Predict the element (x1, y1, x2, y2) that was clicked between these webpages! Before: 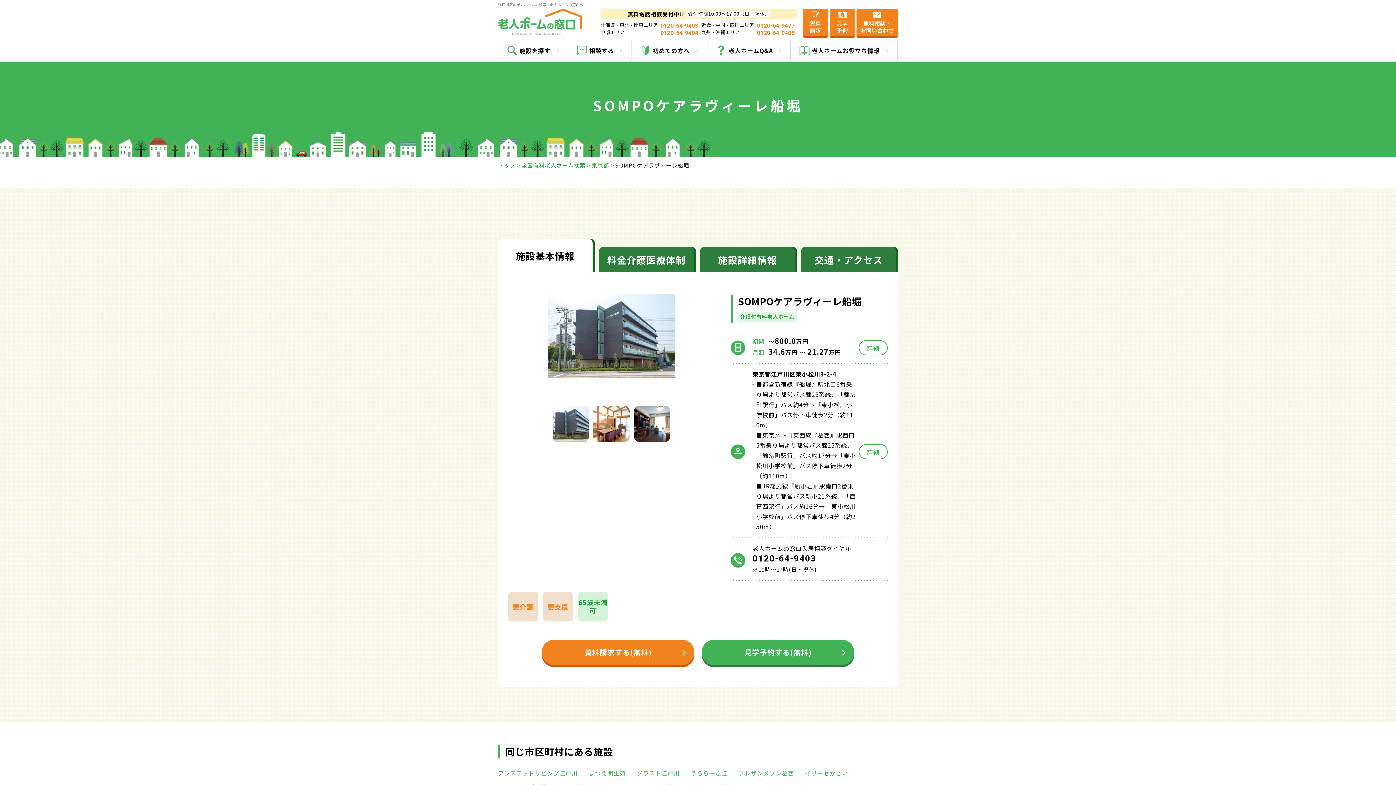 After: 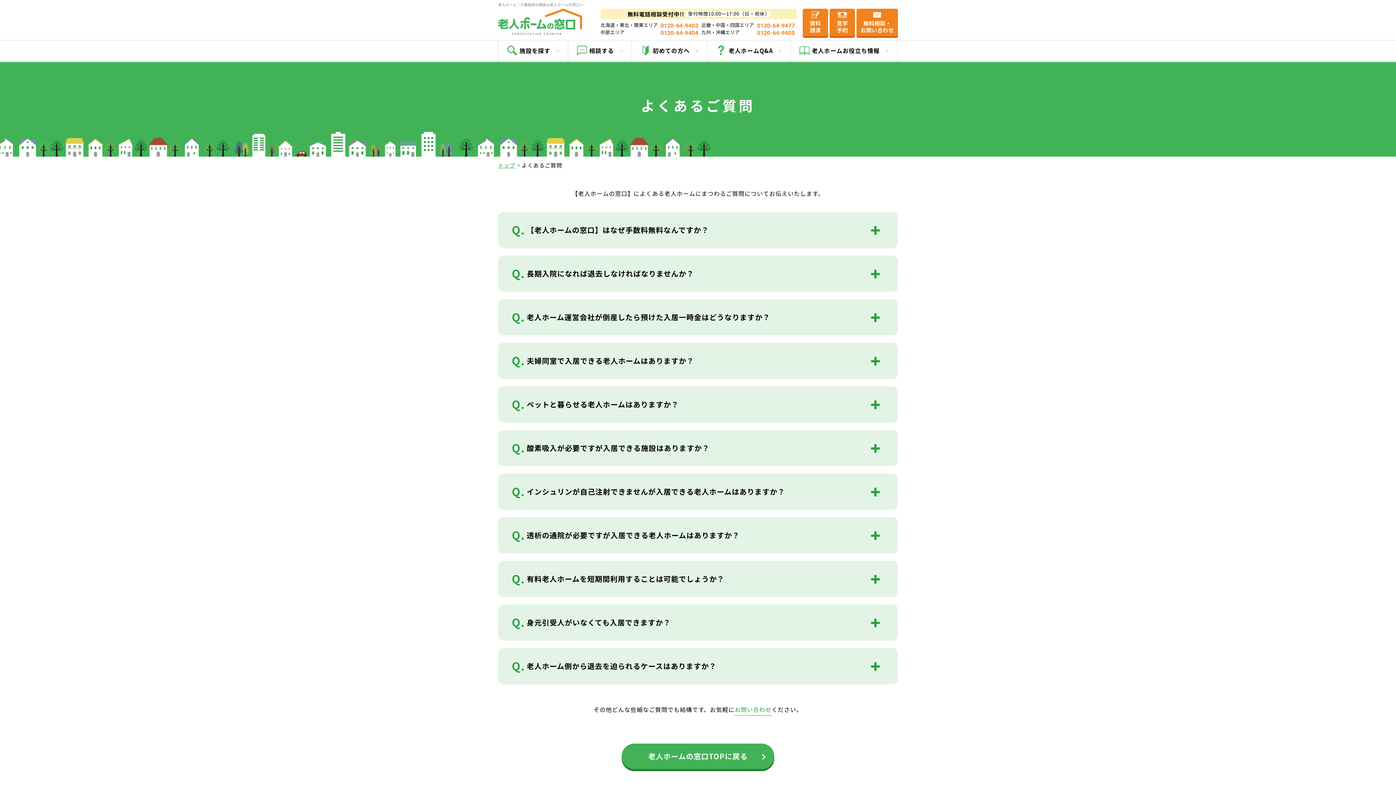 Action: bbox: (707, 40, 790, 60) label: 老人ホームQ&A